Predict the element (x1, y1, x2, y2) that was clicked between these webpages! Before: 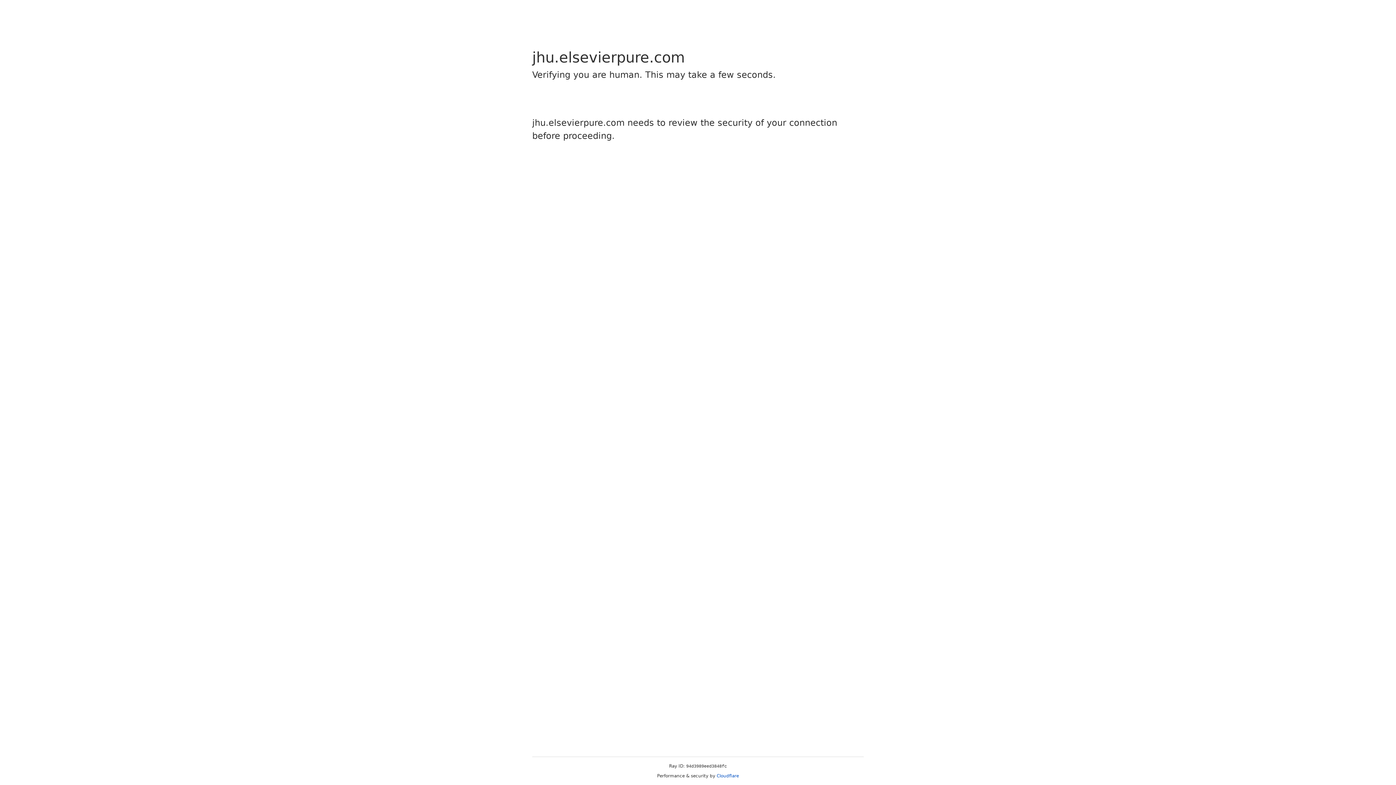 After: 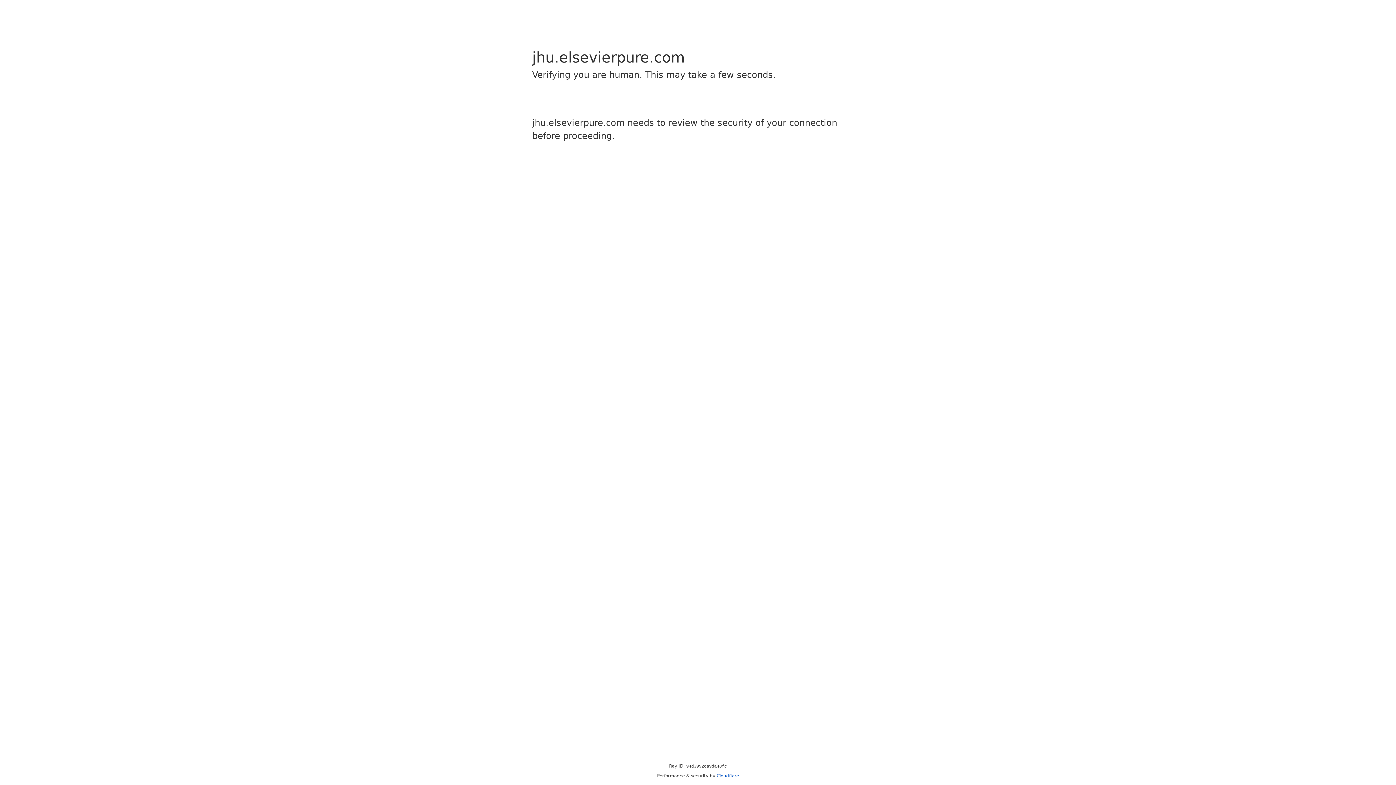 Action: label: Cloudflare bbox: (716, 773, 739, 778)